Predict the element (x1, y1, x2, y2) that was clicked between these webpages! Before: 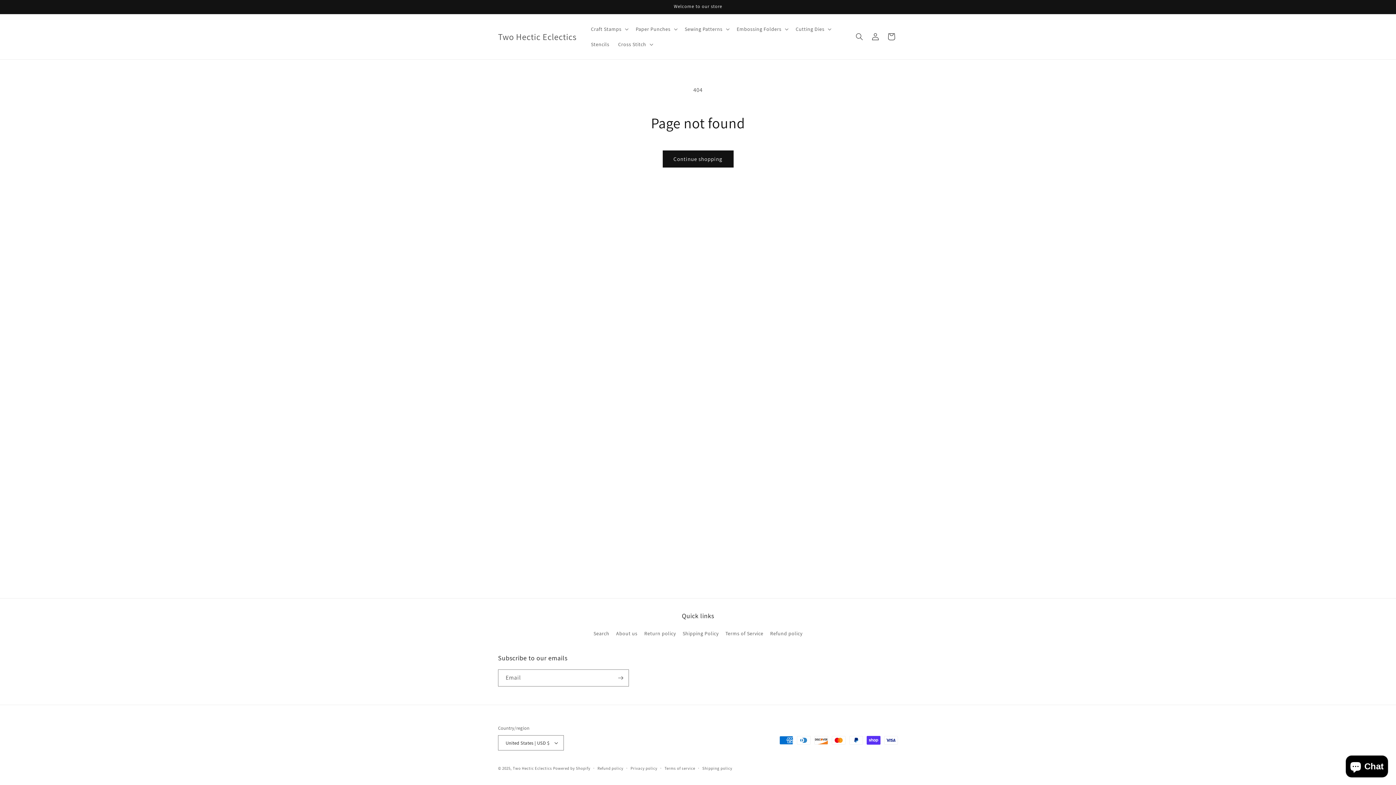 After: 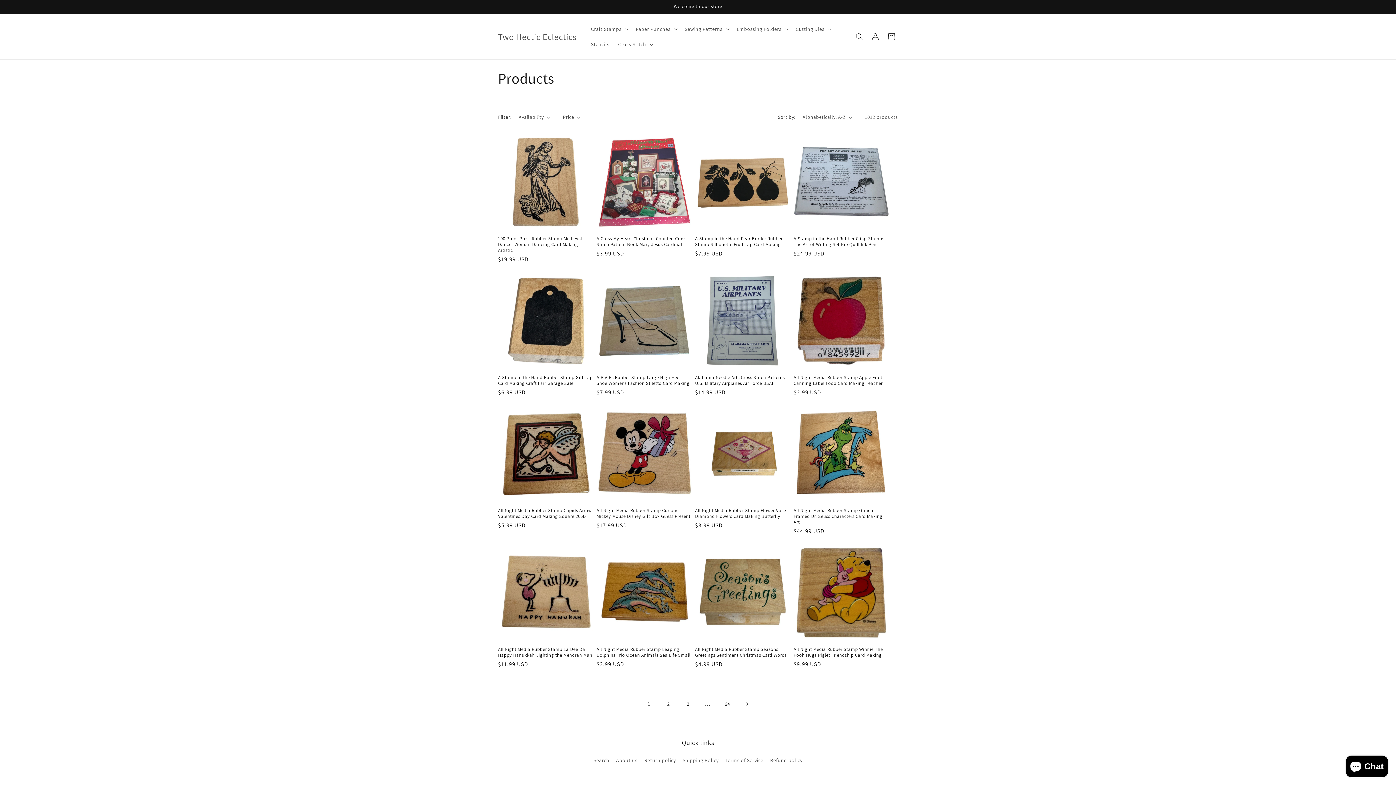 Action: label: Continue shopping bbox: (662, 150, 733, 167)